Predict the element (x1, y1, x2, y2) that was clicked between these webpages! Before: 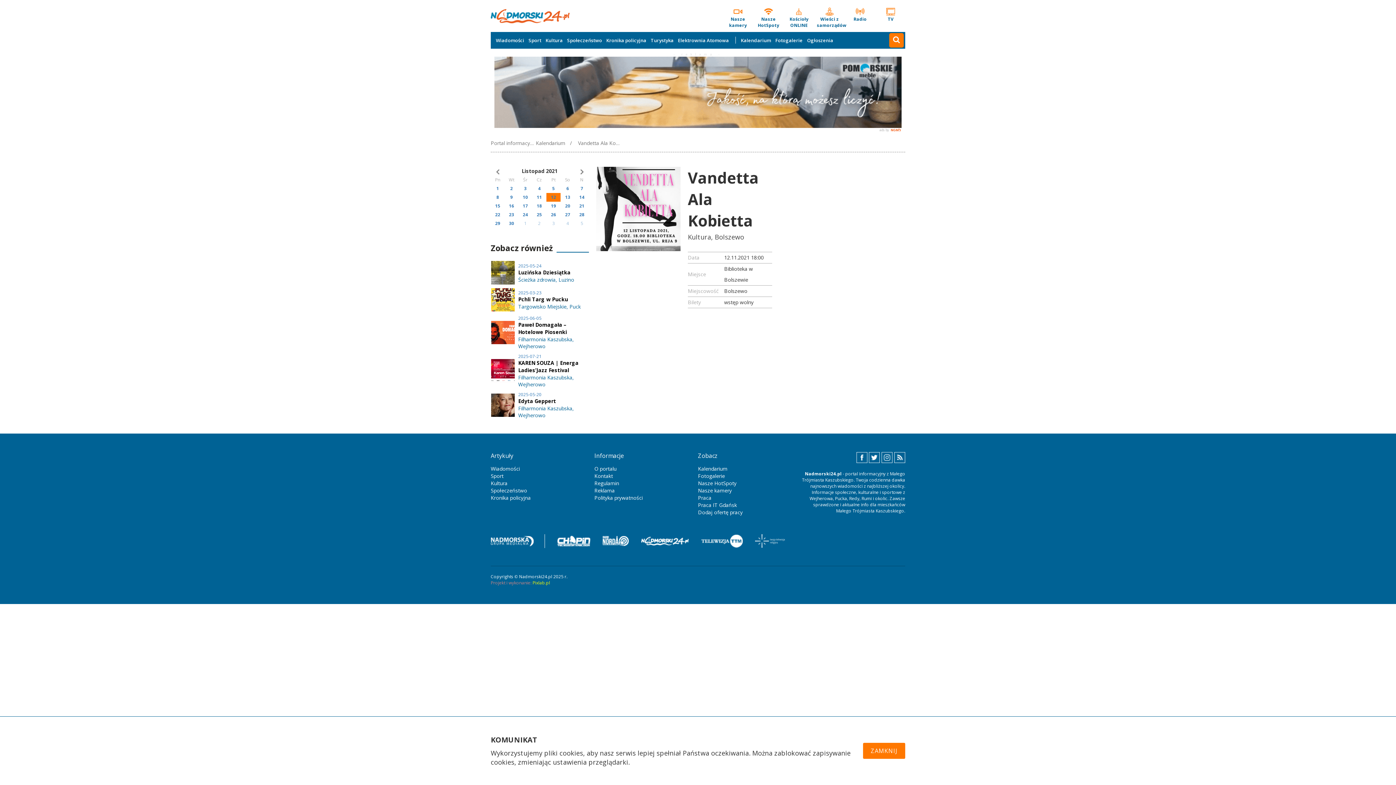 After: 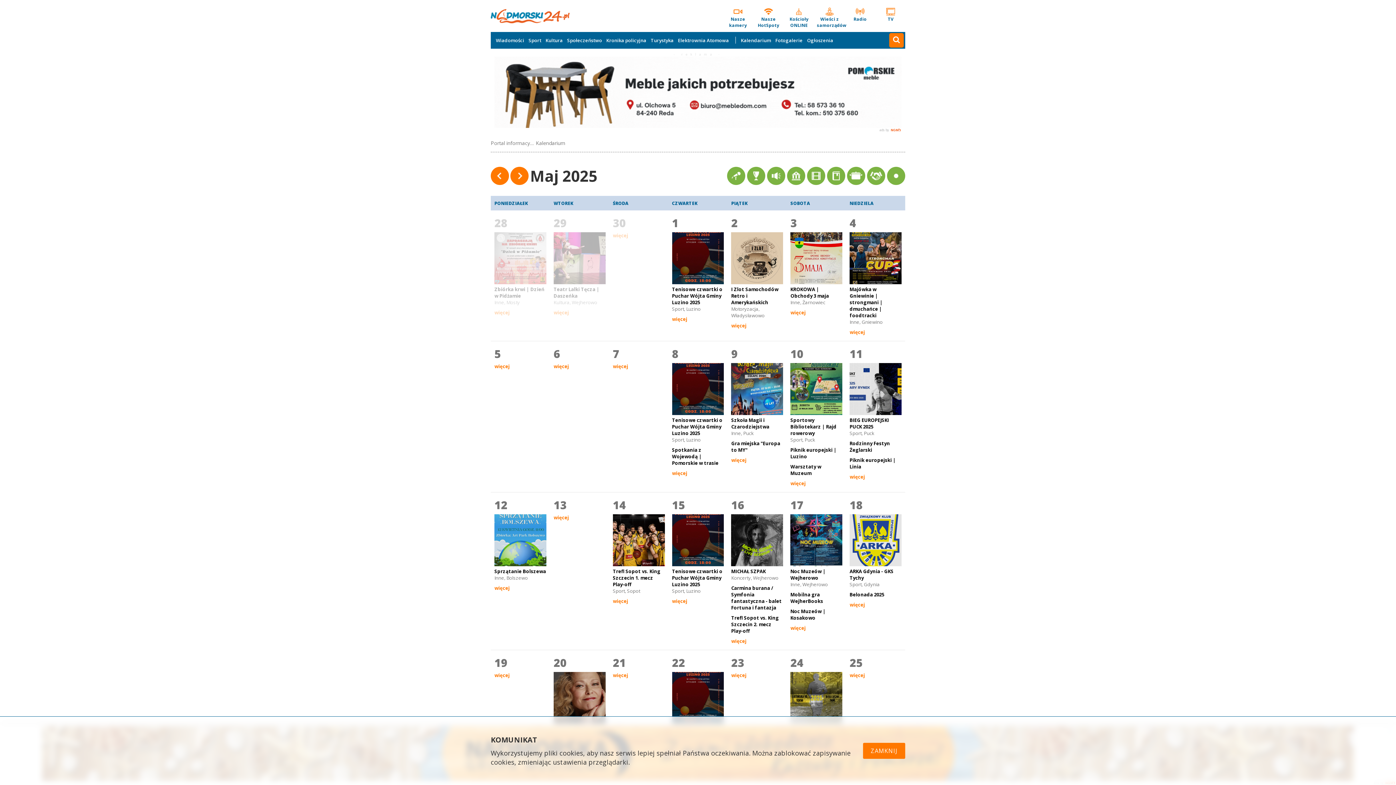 Action: bbox: (698, 465, 727, 472) label: Kalendarium